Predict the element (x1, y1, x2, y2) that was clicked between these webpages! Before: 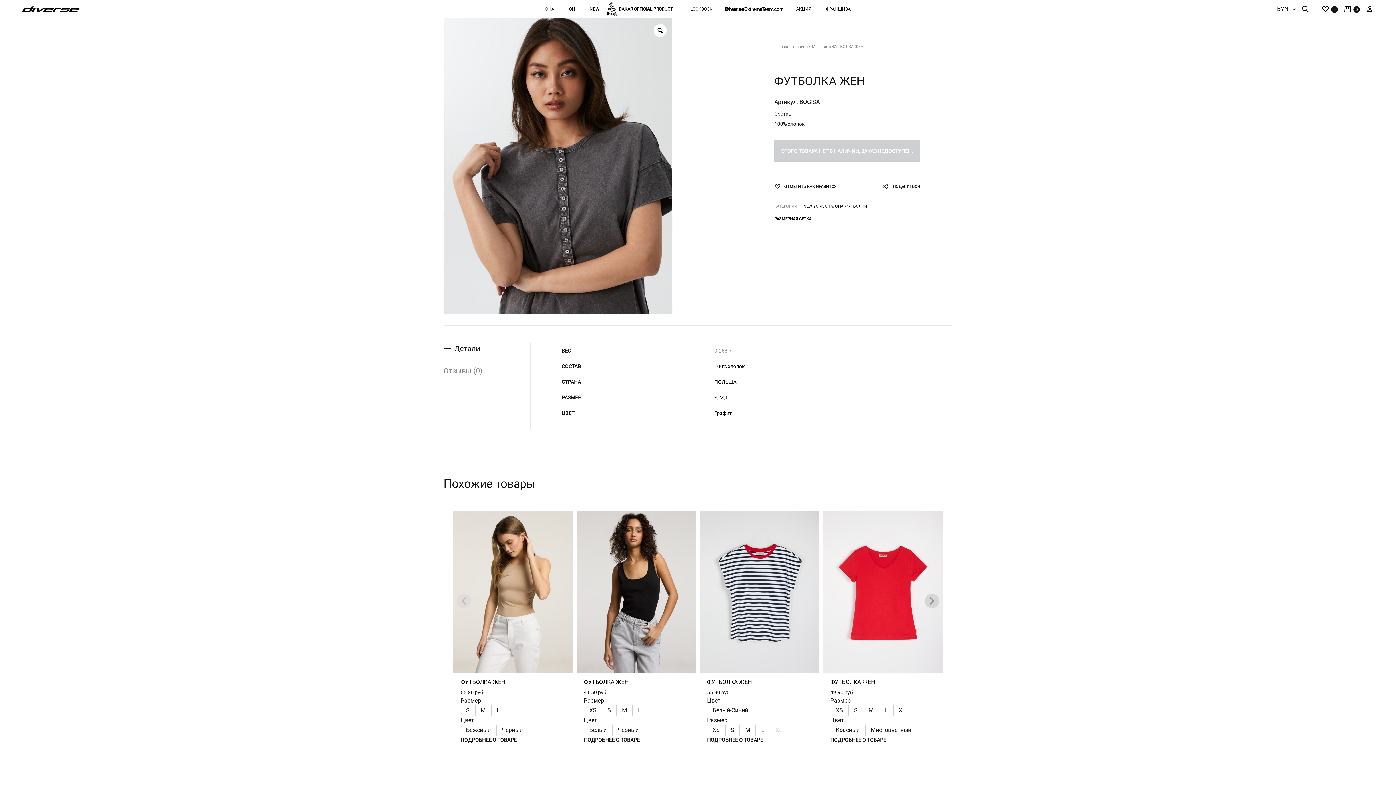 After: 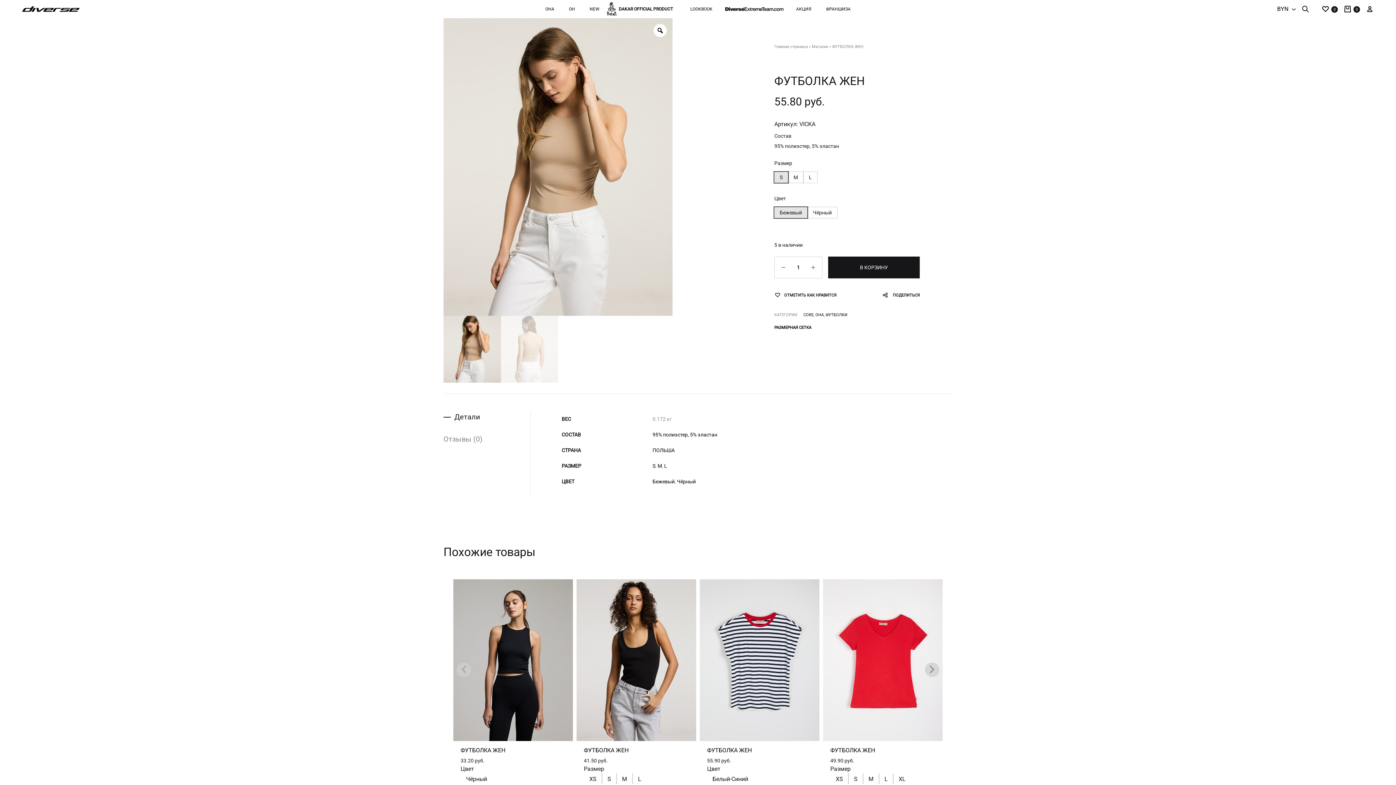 Action: bbox: (460, 678, 505, 685) label: ФУТБОЛКА ЖЕН